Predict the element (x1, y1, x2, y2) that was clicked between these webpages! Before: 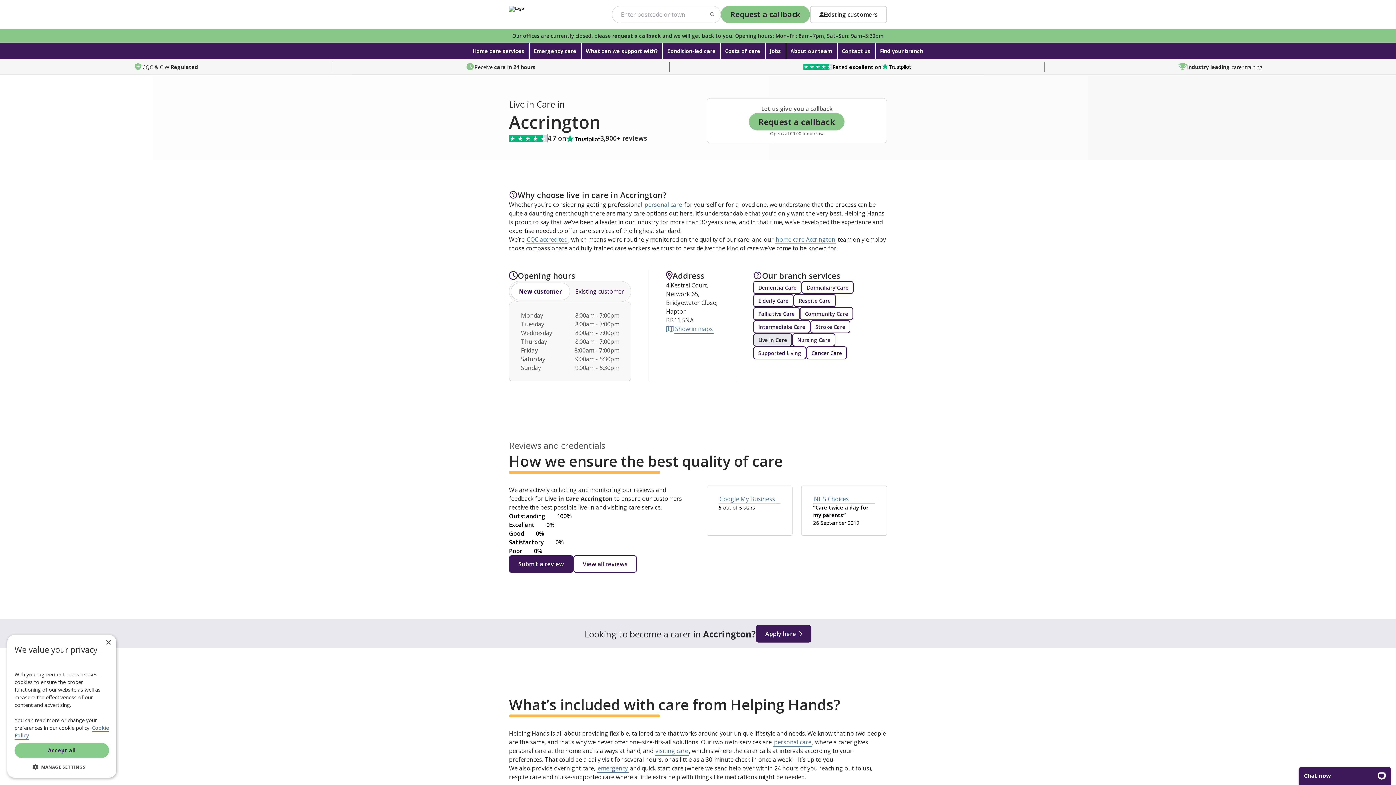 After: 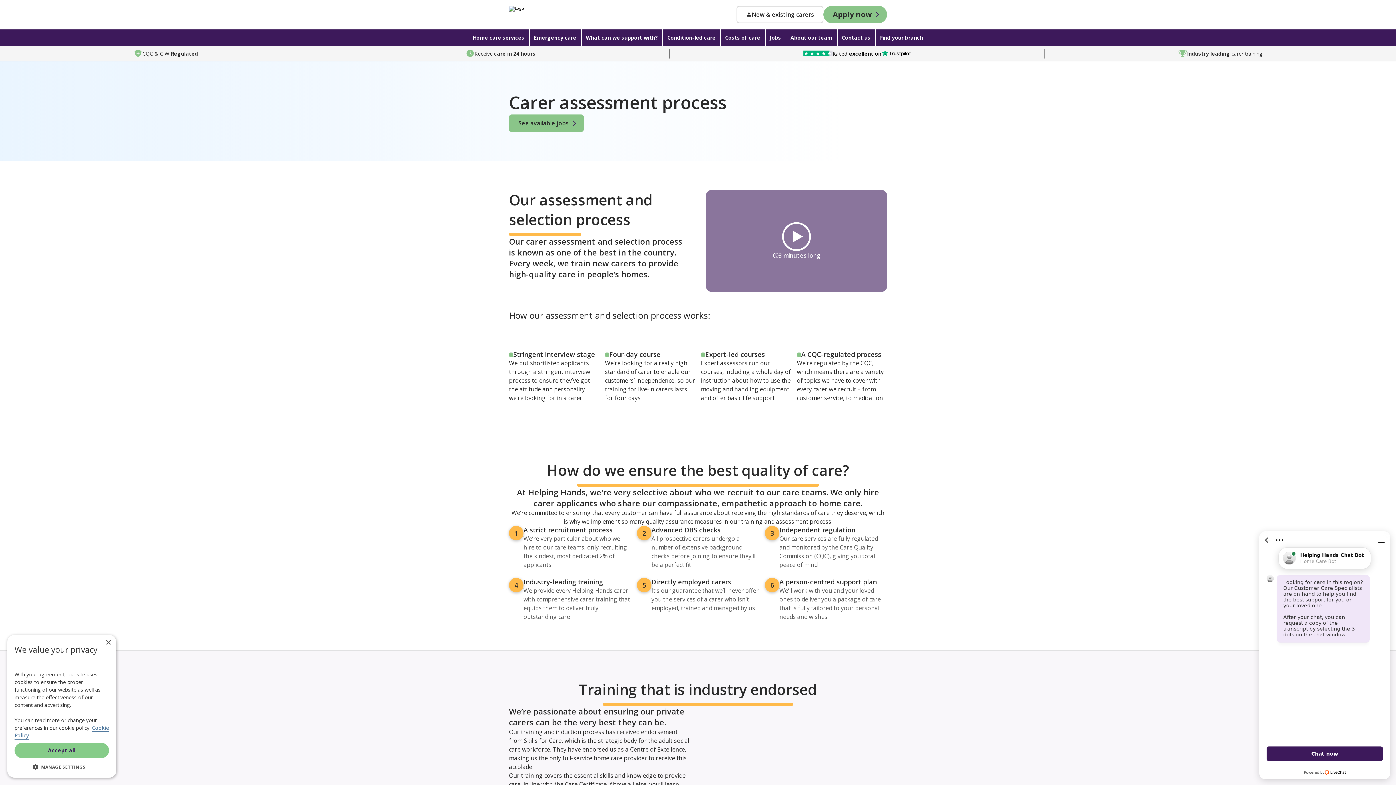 Action: label: Industry leading carer training bbox: (1178, 62, 1262, 71)